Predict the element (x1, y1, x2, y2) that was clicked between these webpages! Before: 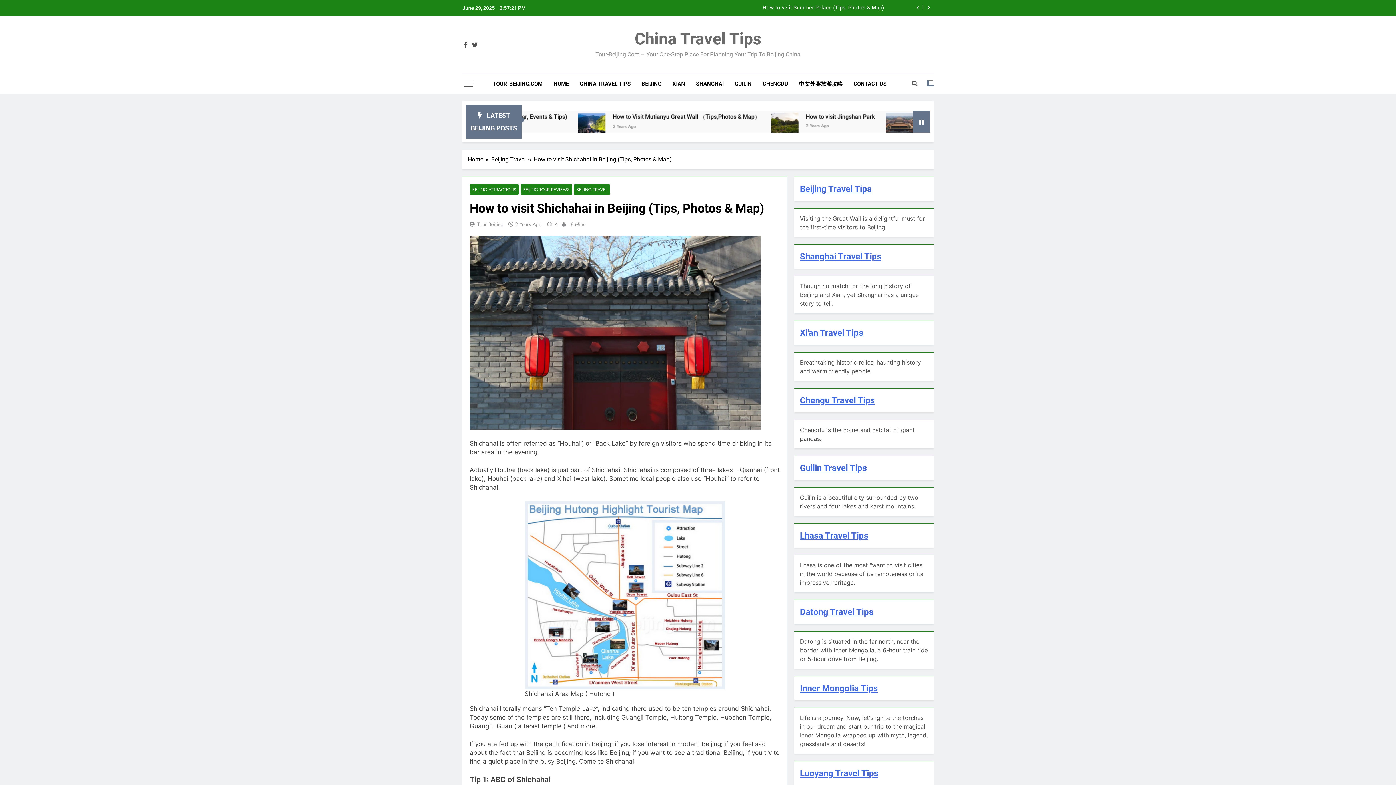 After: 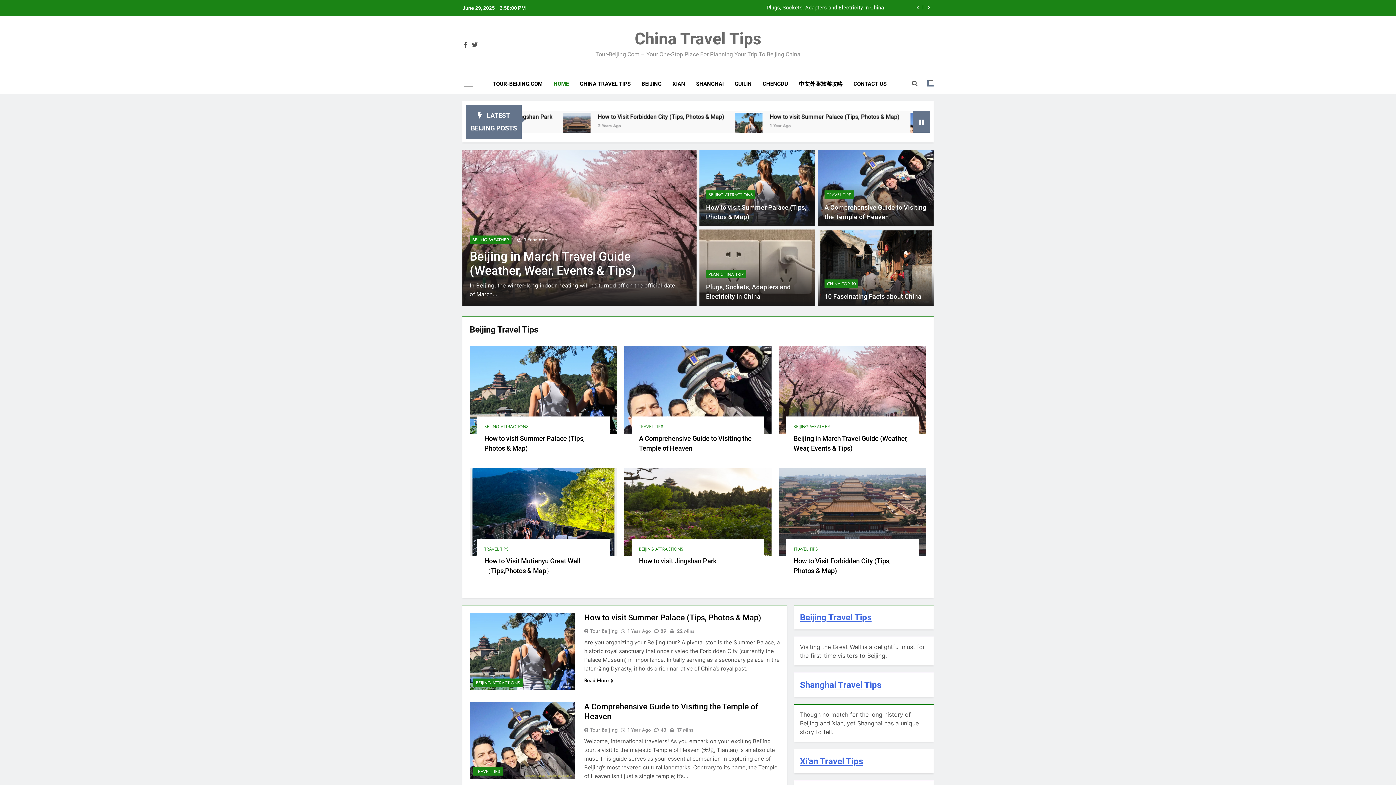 Action: label: China Travel Tips bbox: (634, 29, 761, 48)